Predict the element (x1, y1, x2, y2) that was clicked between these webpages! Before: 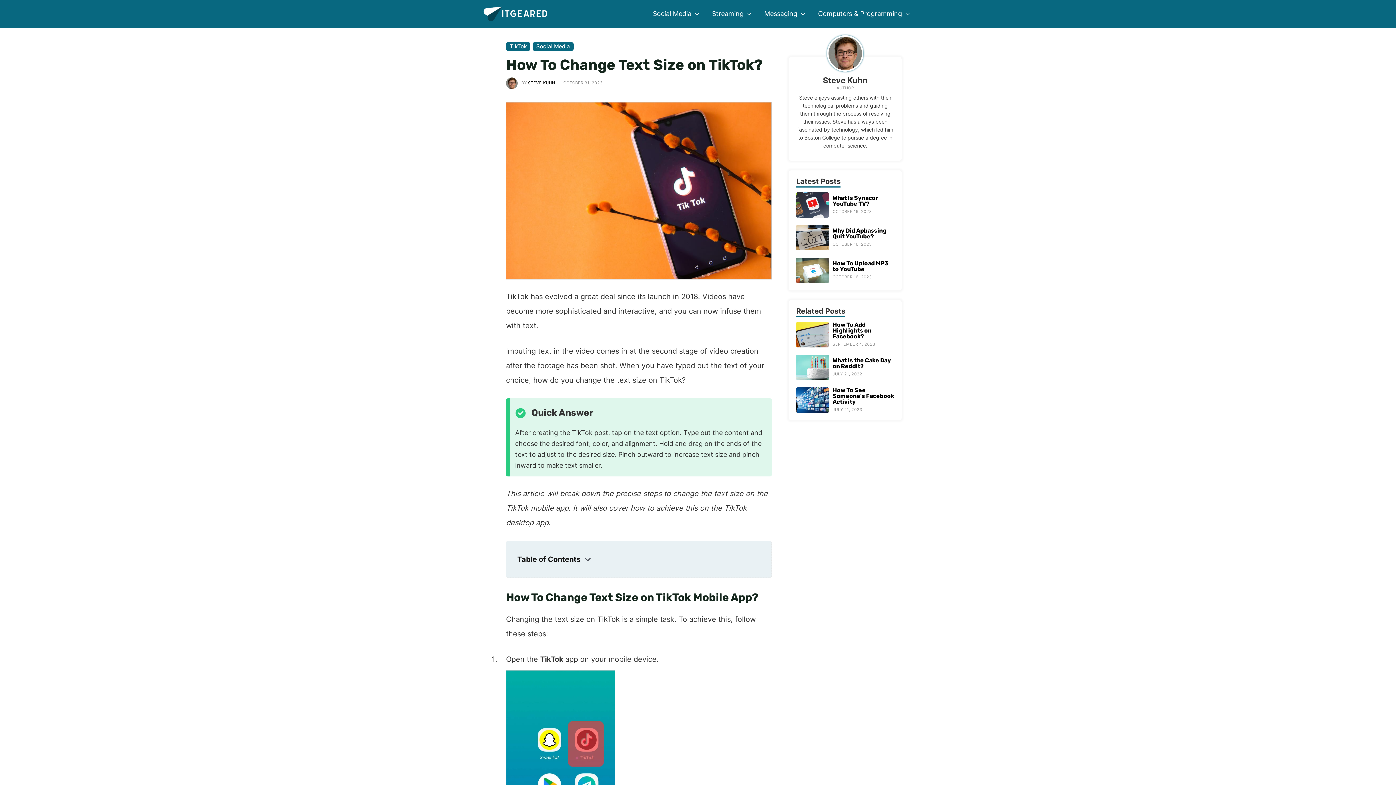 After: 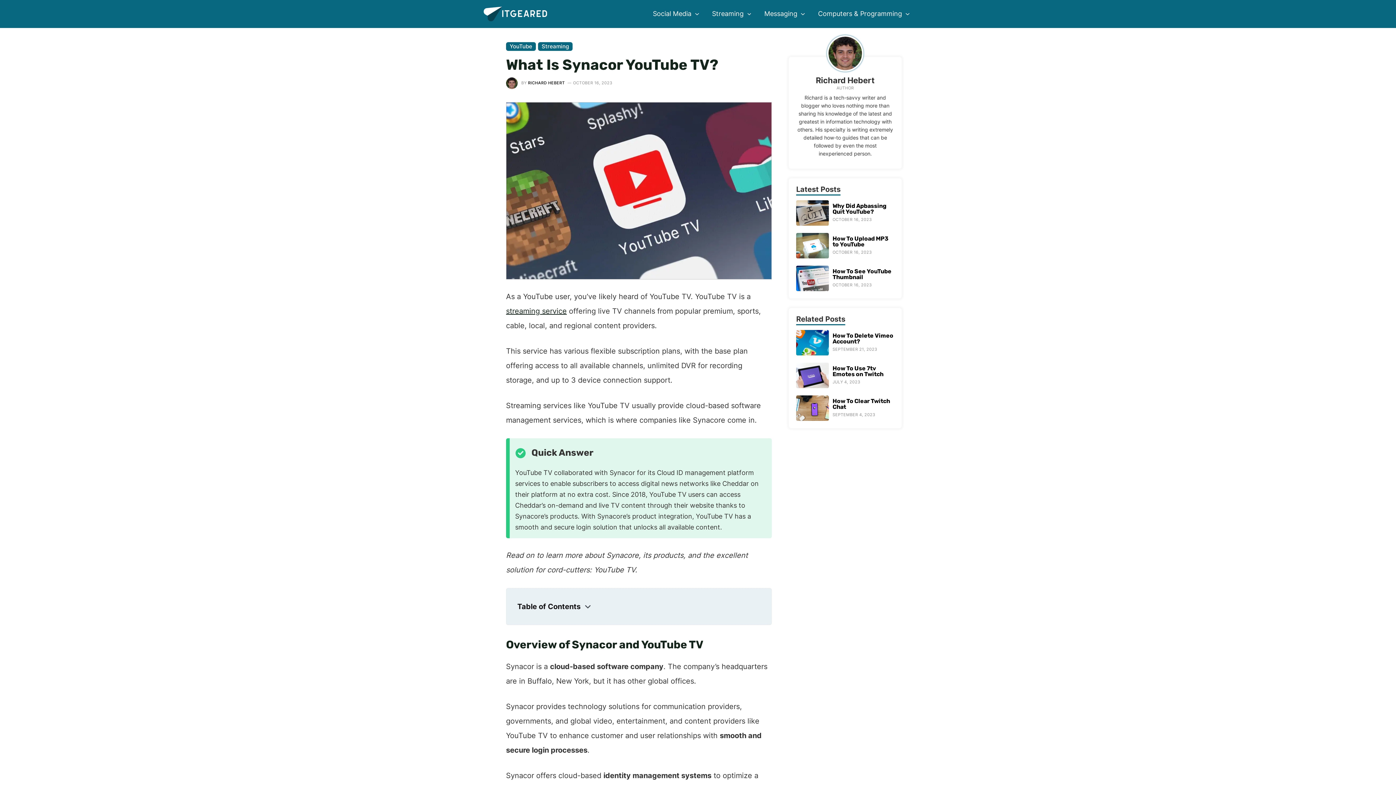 Action: label: What Is Synacor YouTube TV?
OCTOBER 16, 2023 bbox: (796, 192, 894, 217)